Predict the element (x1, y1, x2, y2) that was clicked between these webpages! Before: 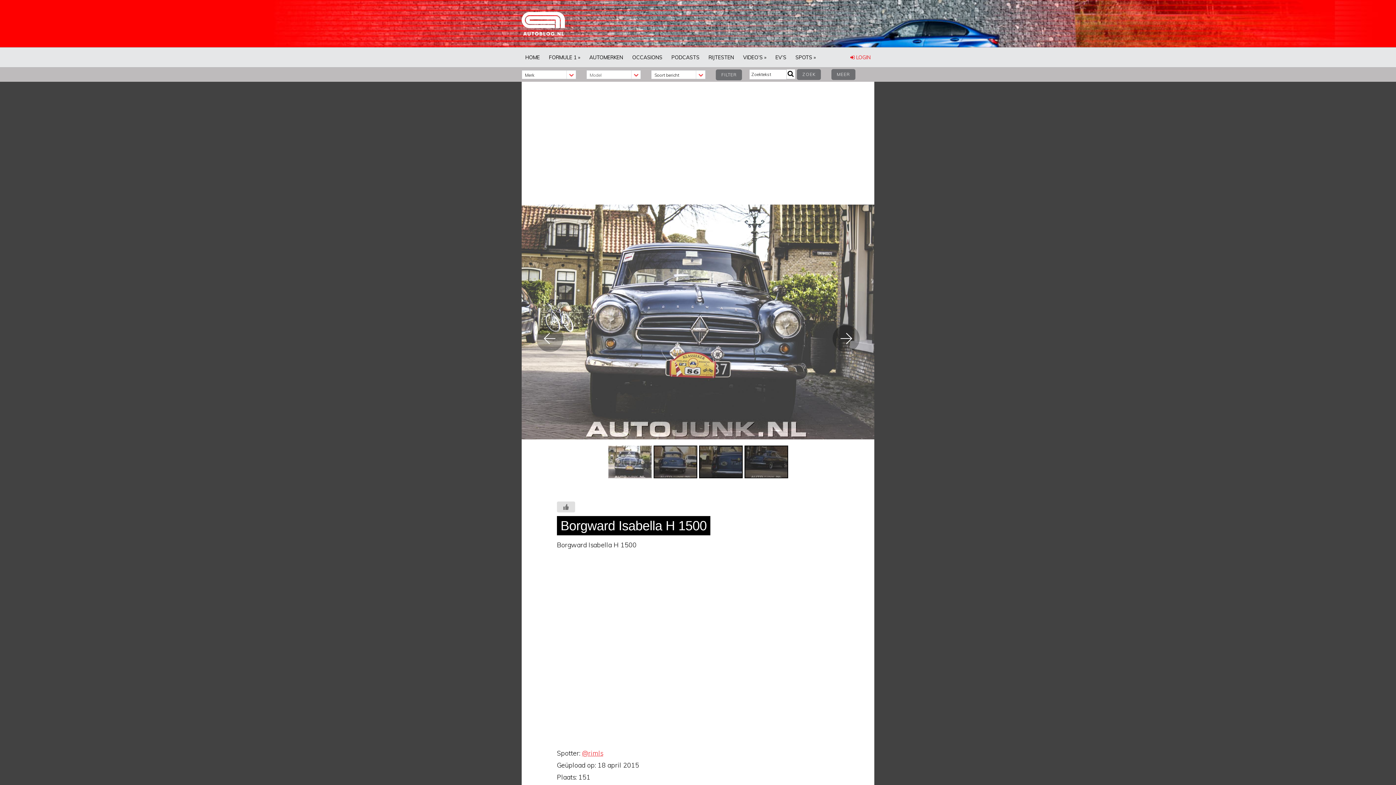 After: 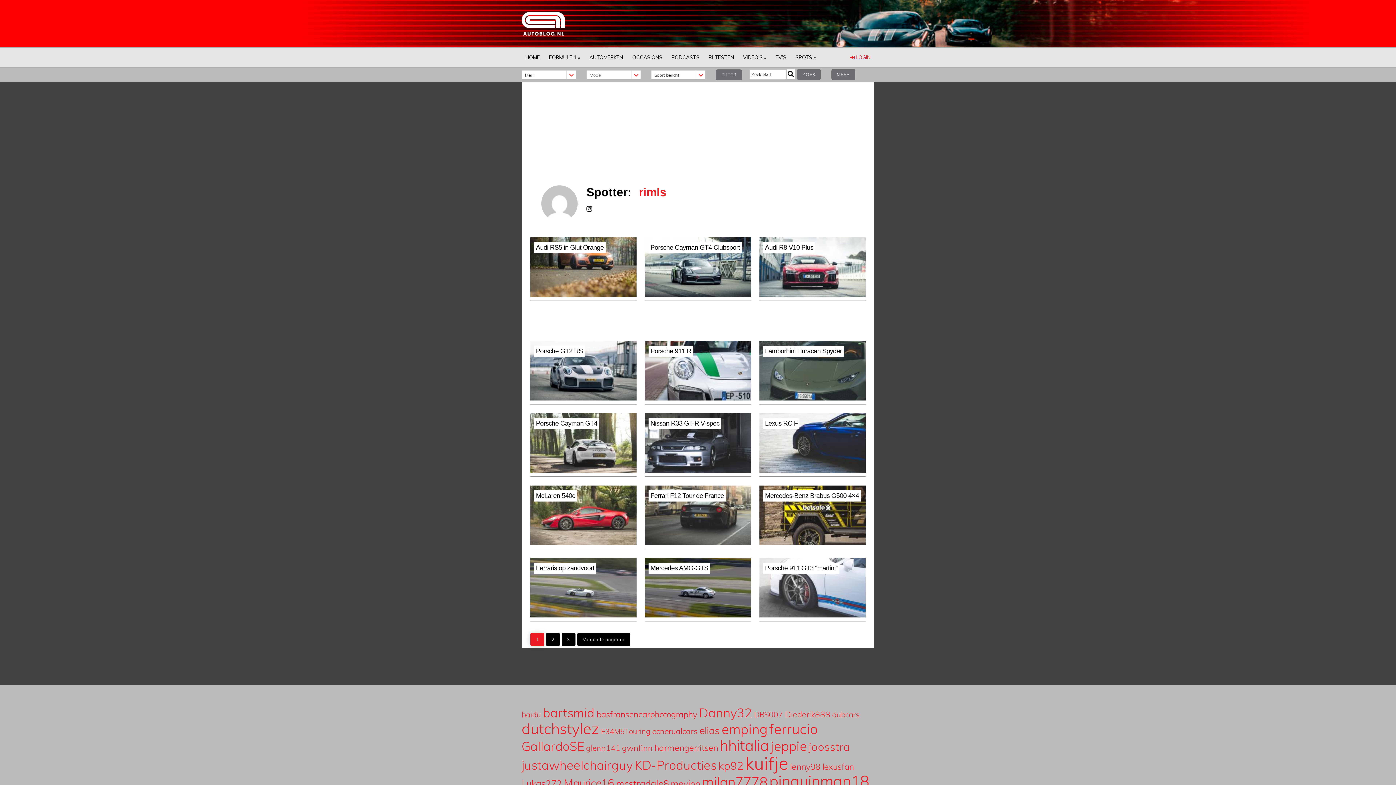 Action: bbox: (582, 749, 603, 757) label: rimls